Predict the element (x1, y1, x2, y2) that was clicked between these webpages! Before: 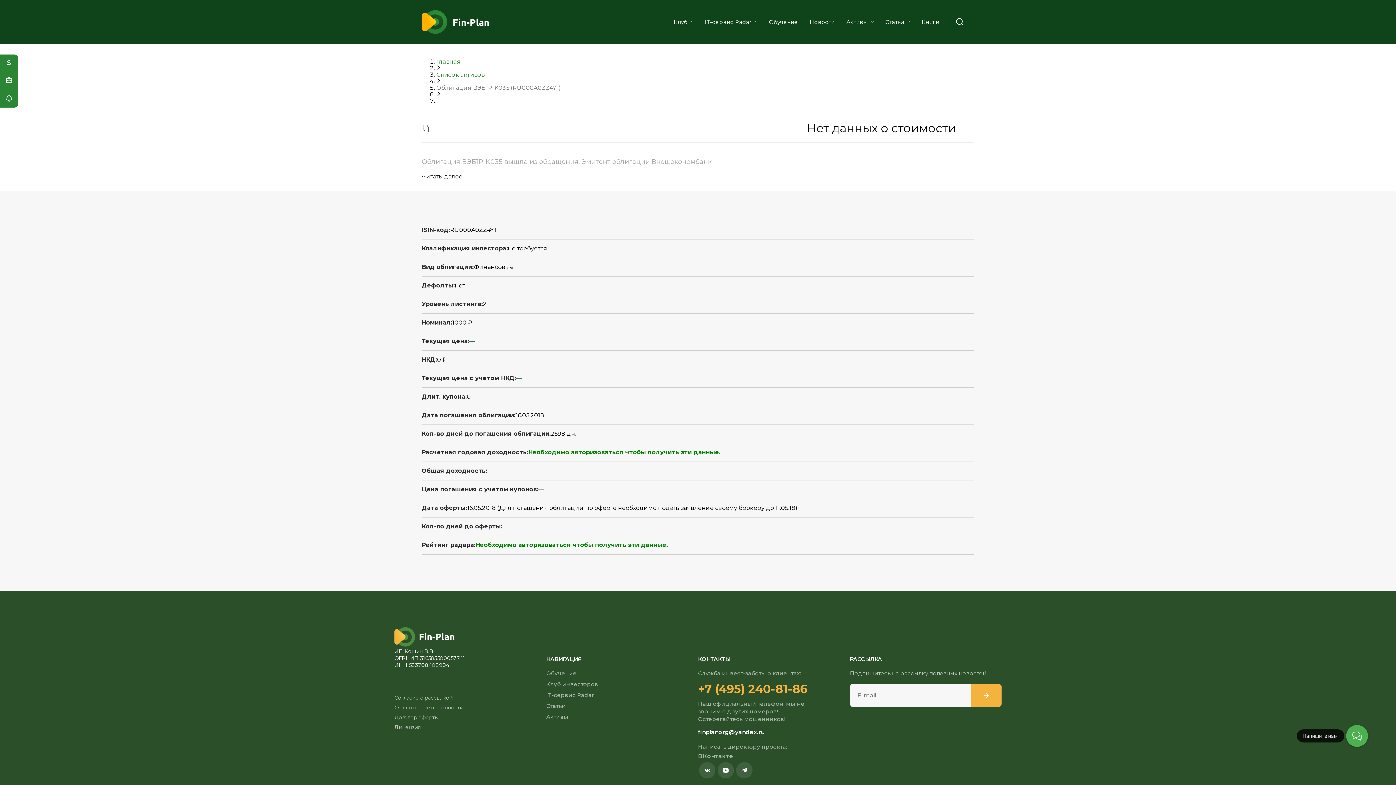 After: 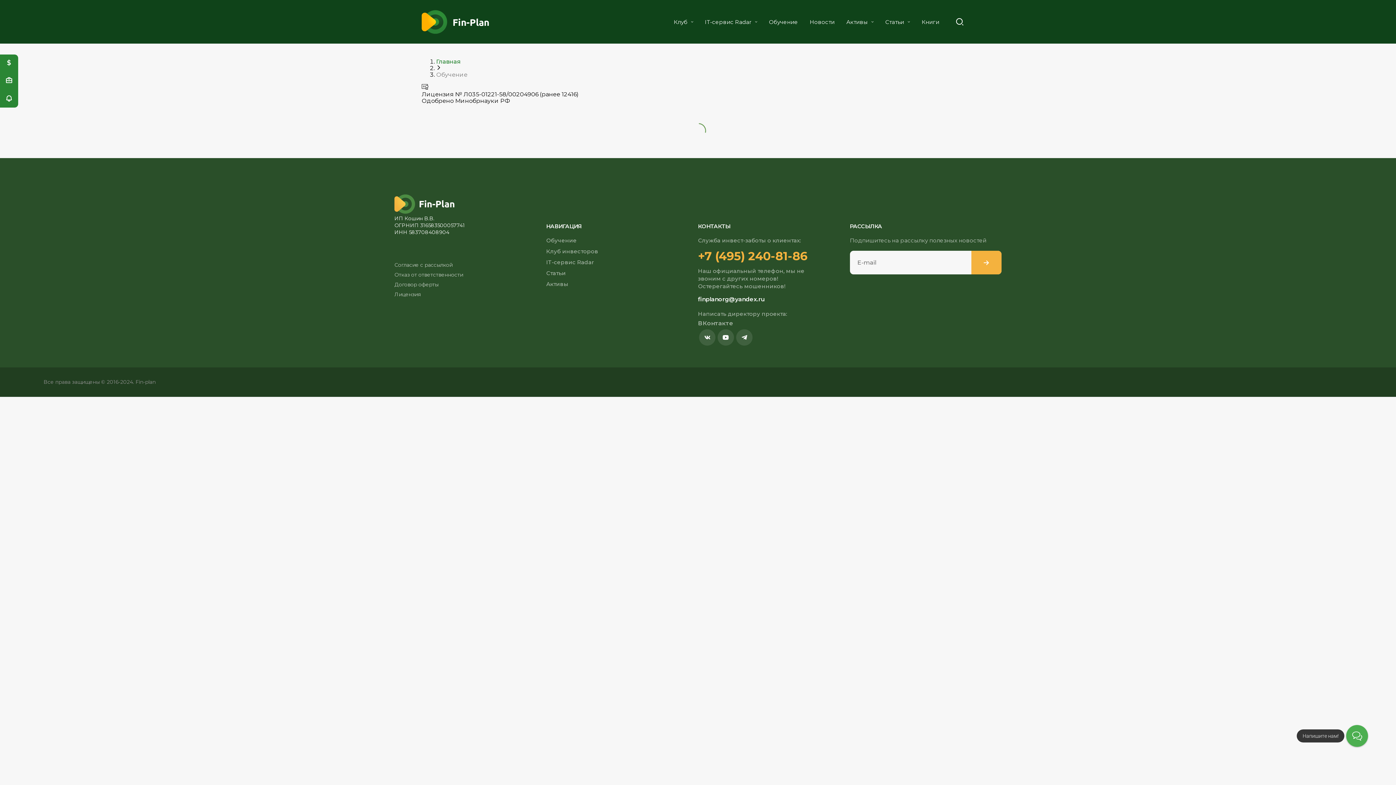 Action: label: Обучение bbox: (546, 670, 576, 677)